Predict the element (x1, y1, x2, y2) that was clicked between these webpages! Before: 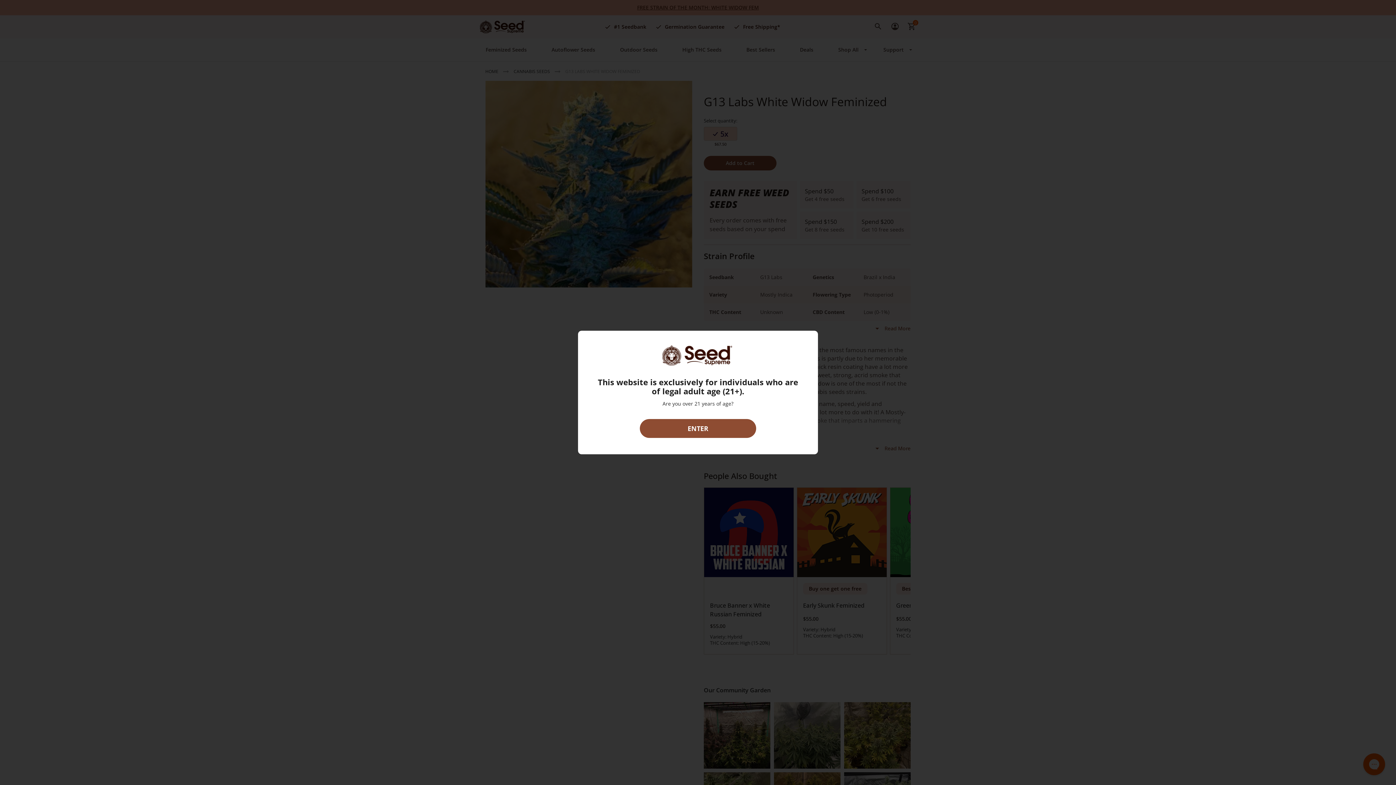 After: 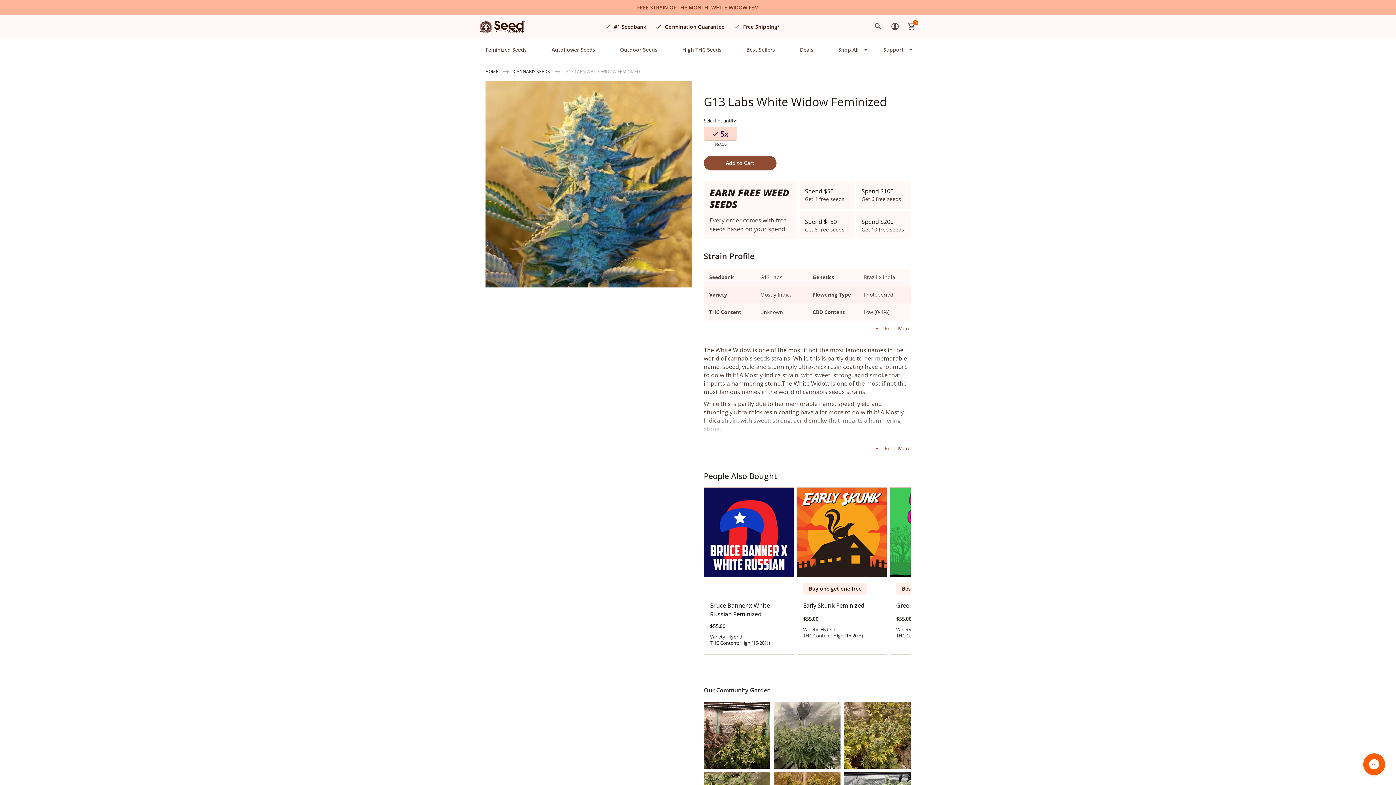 Action: label: ENTER bbox: (640, 419, 756, 438)